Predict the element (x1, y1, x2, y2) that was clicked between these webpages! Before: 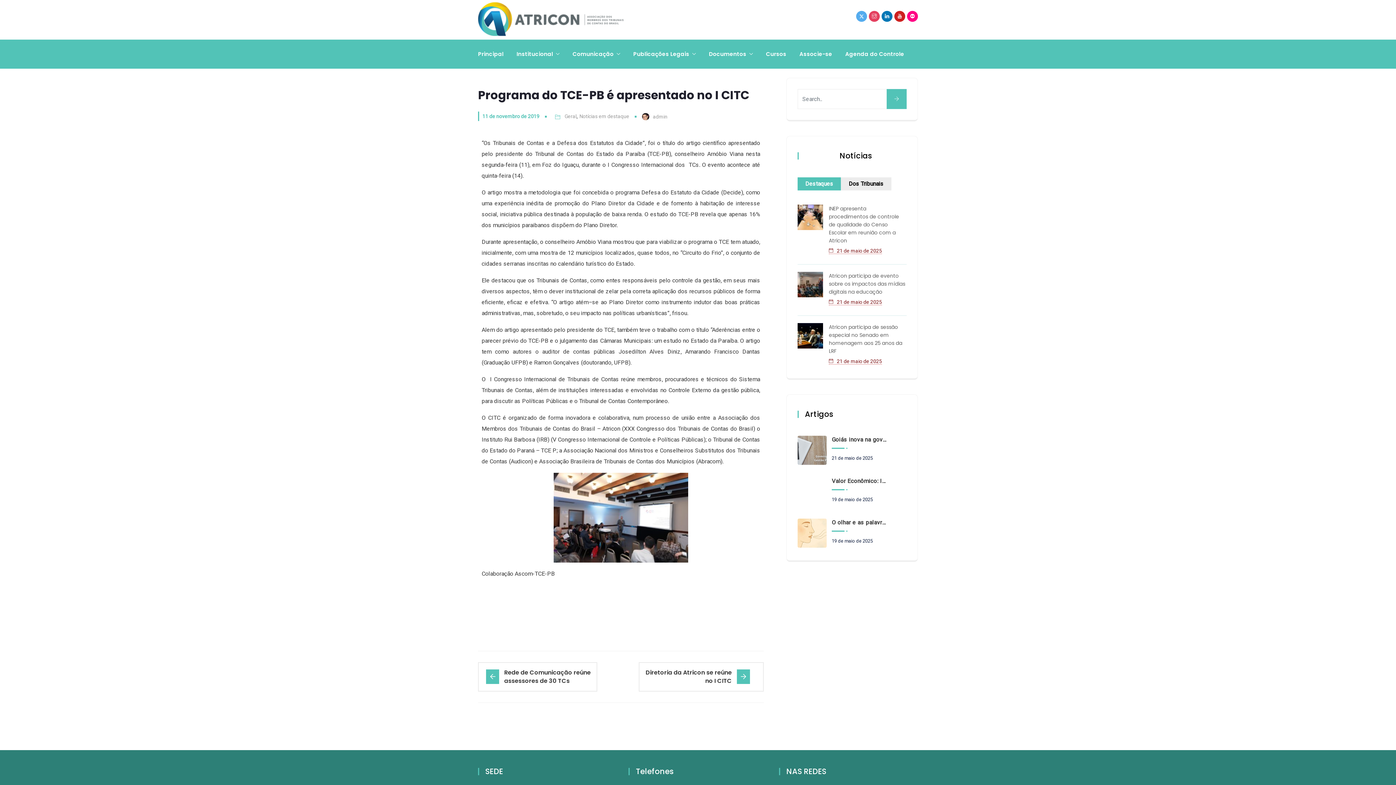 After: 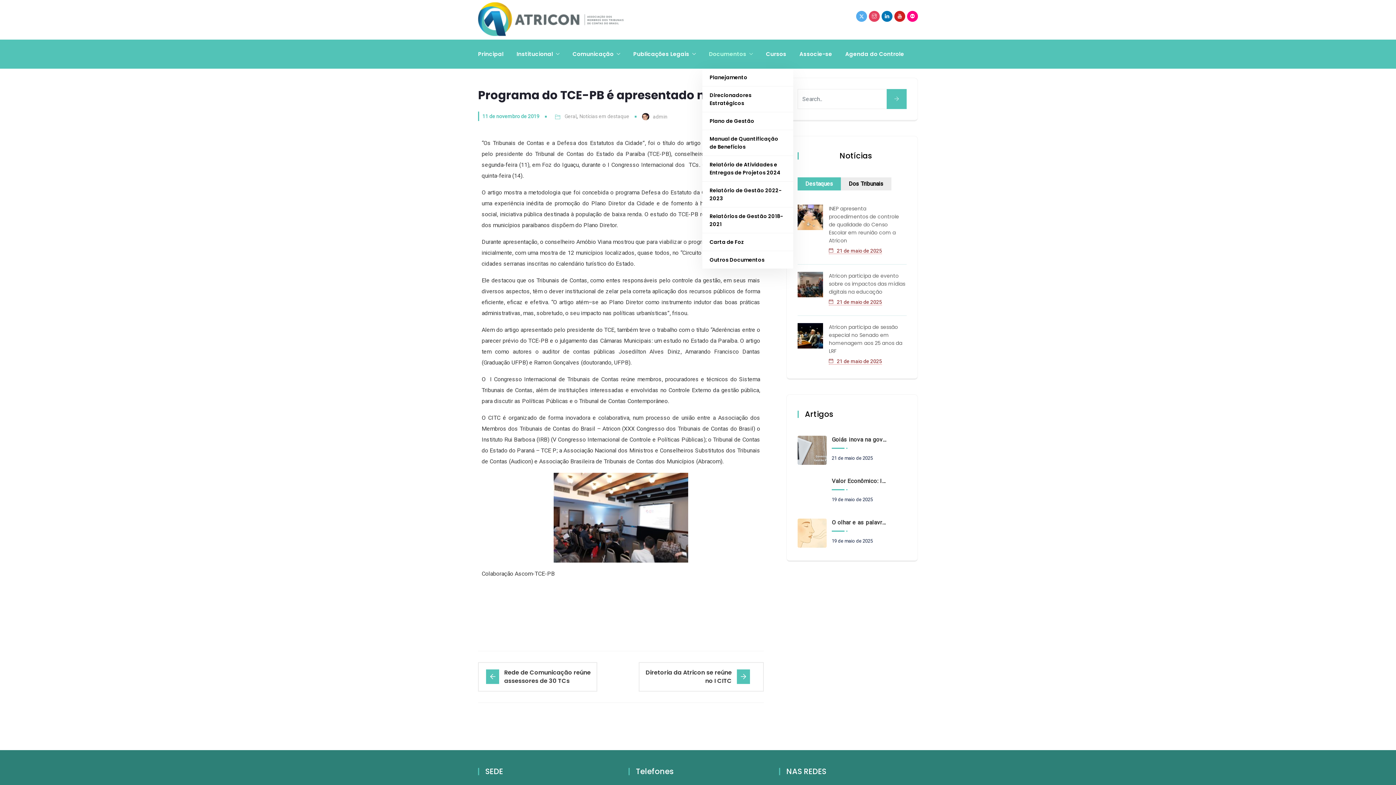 Action: bbox: (702, 39, 759, 68) label: Documentos